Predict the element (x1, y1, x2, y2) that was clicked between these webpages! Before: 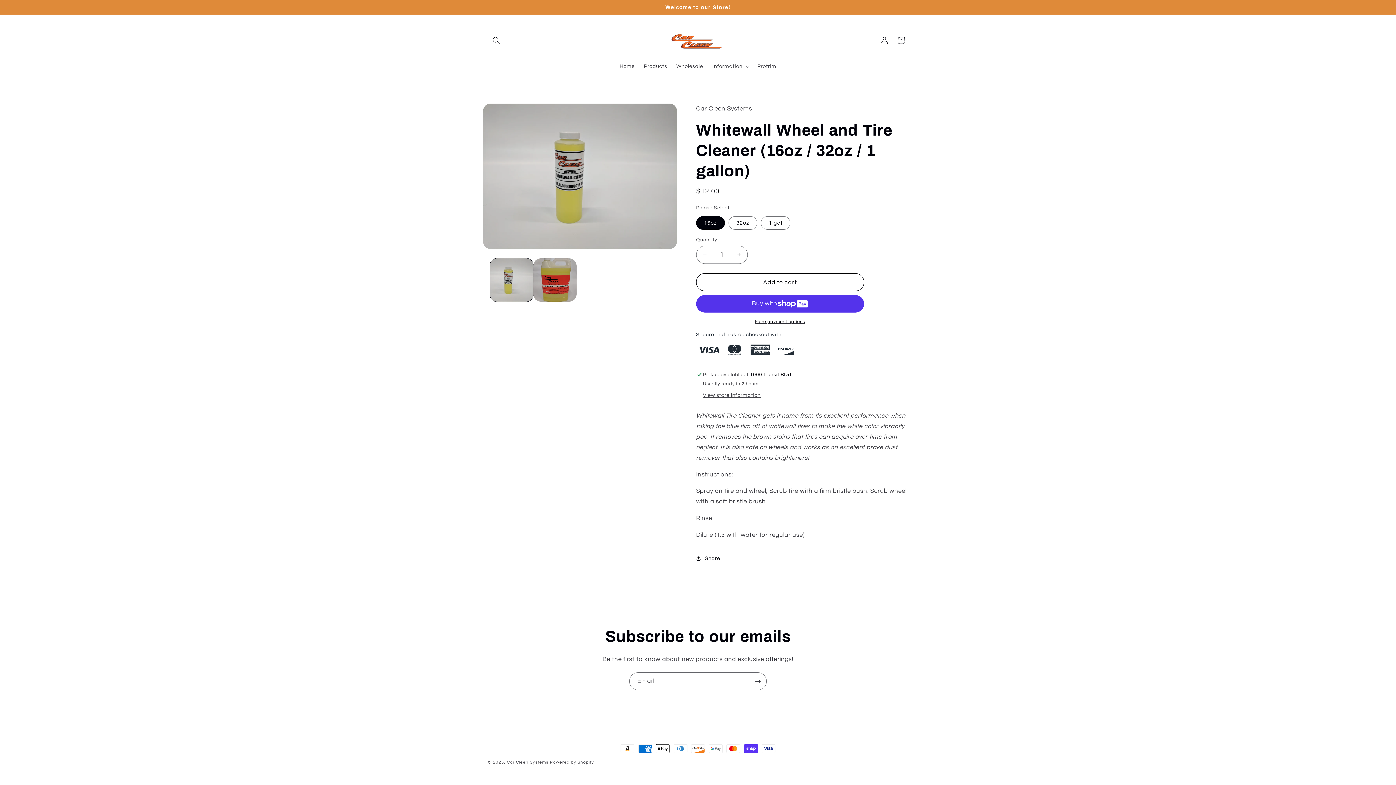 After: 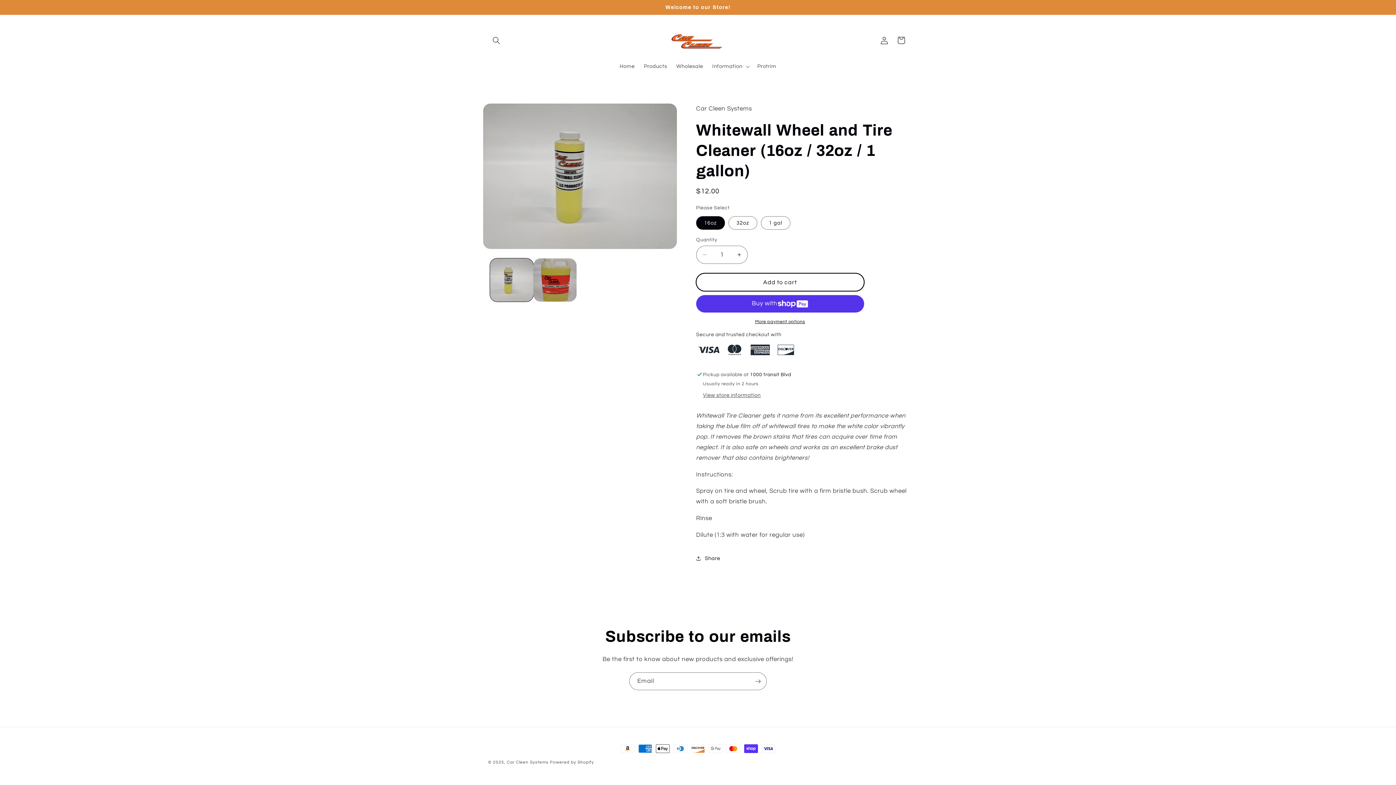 Action: bbox: (696, 273, 864, 291) label: Add to cart